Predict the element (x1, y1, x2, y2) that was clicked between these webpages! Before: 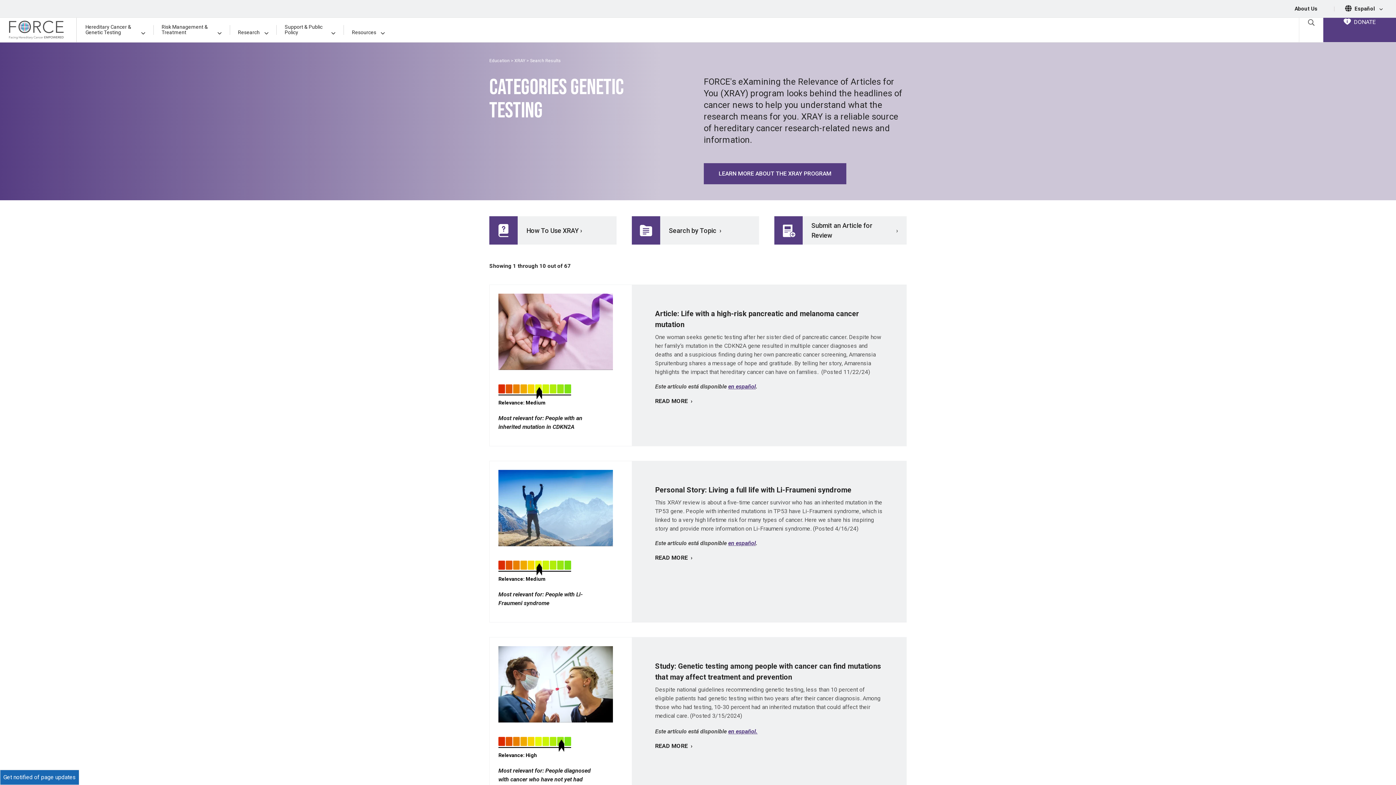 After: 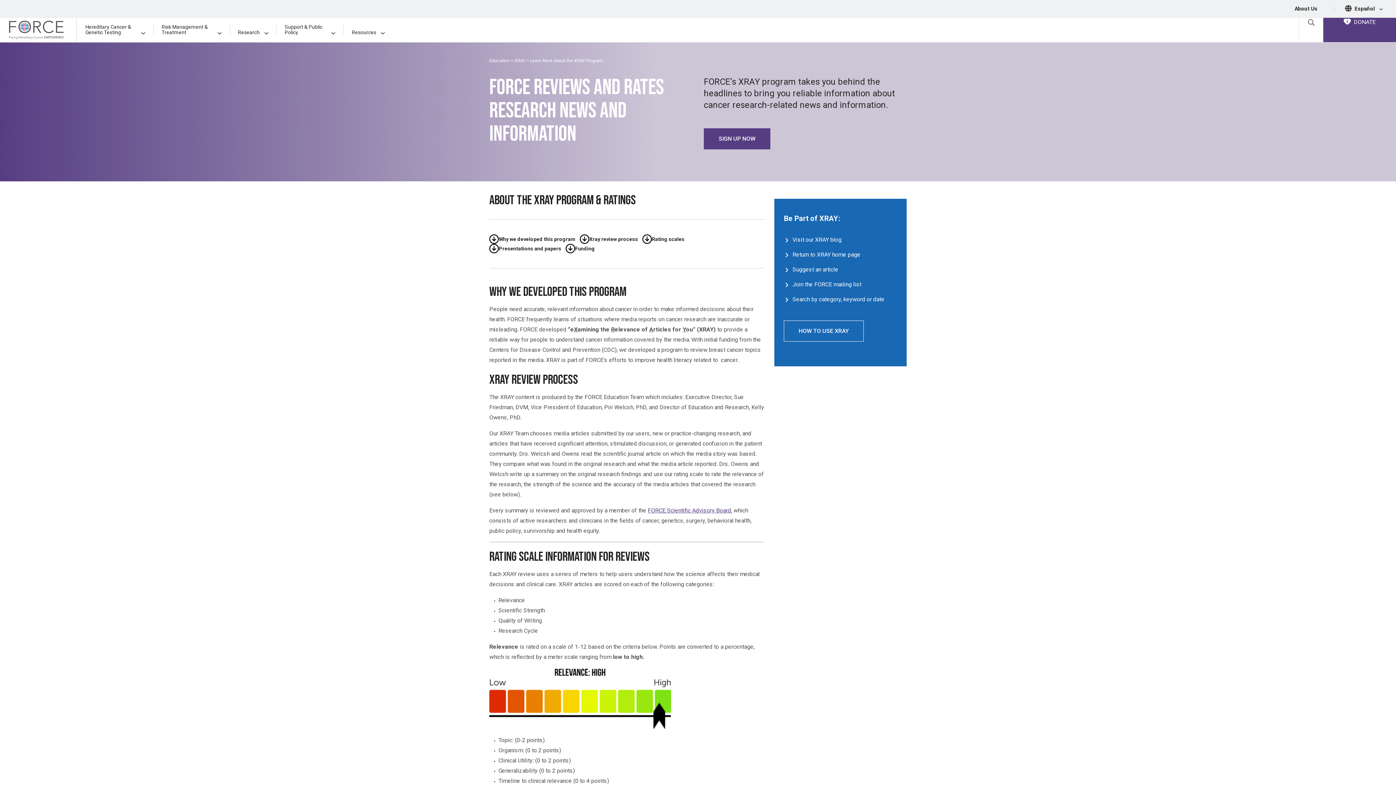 Action: label: LEARN MORE ABOUT THE XRAY PROGRAM bbox: (704, 163, 846, 184)